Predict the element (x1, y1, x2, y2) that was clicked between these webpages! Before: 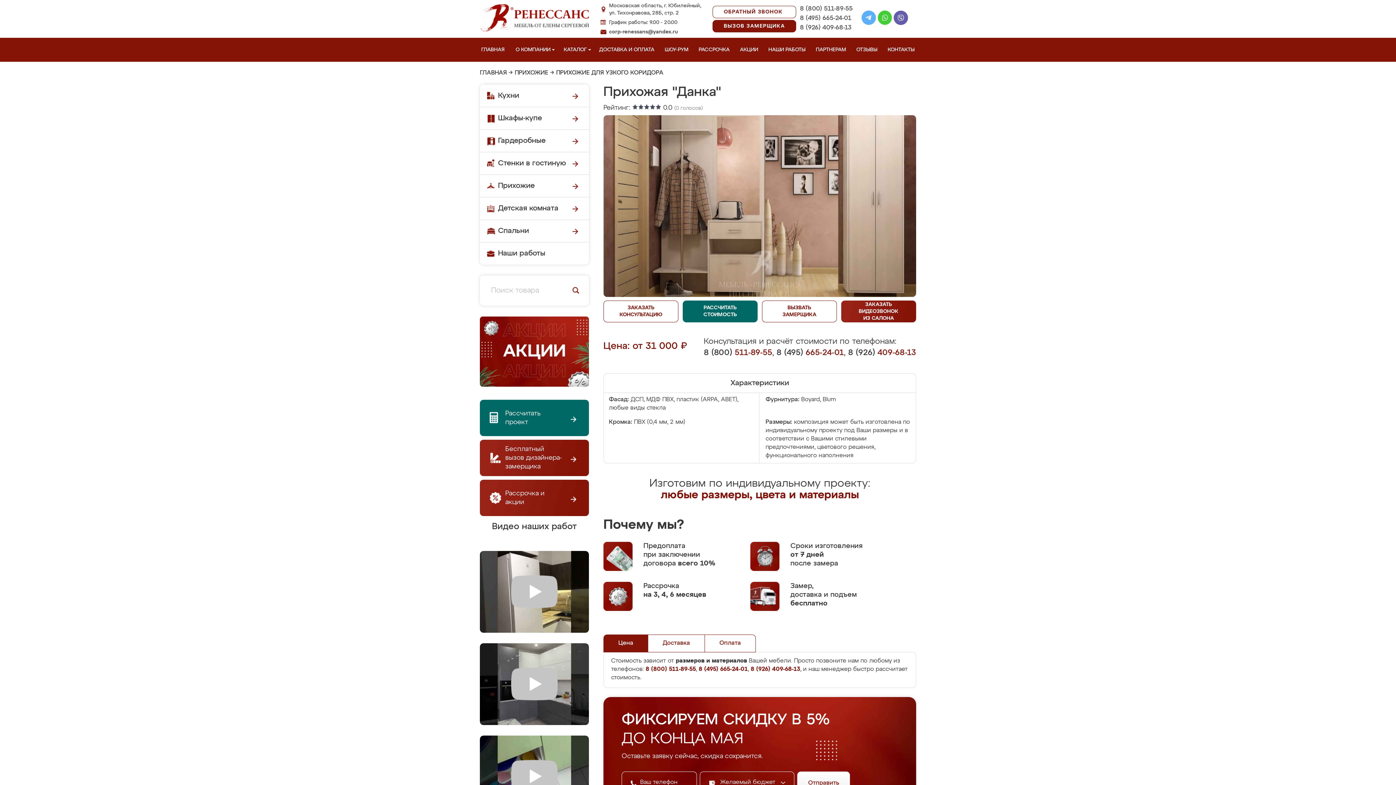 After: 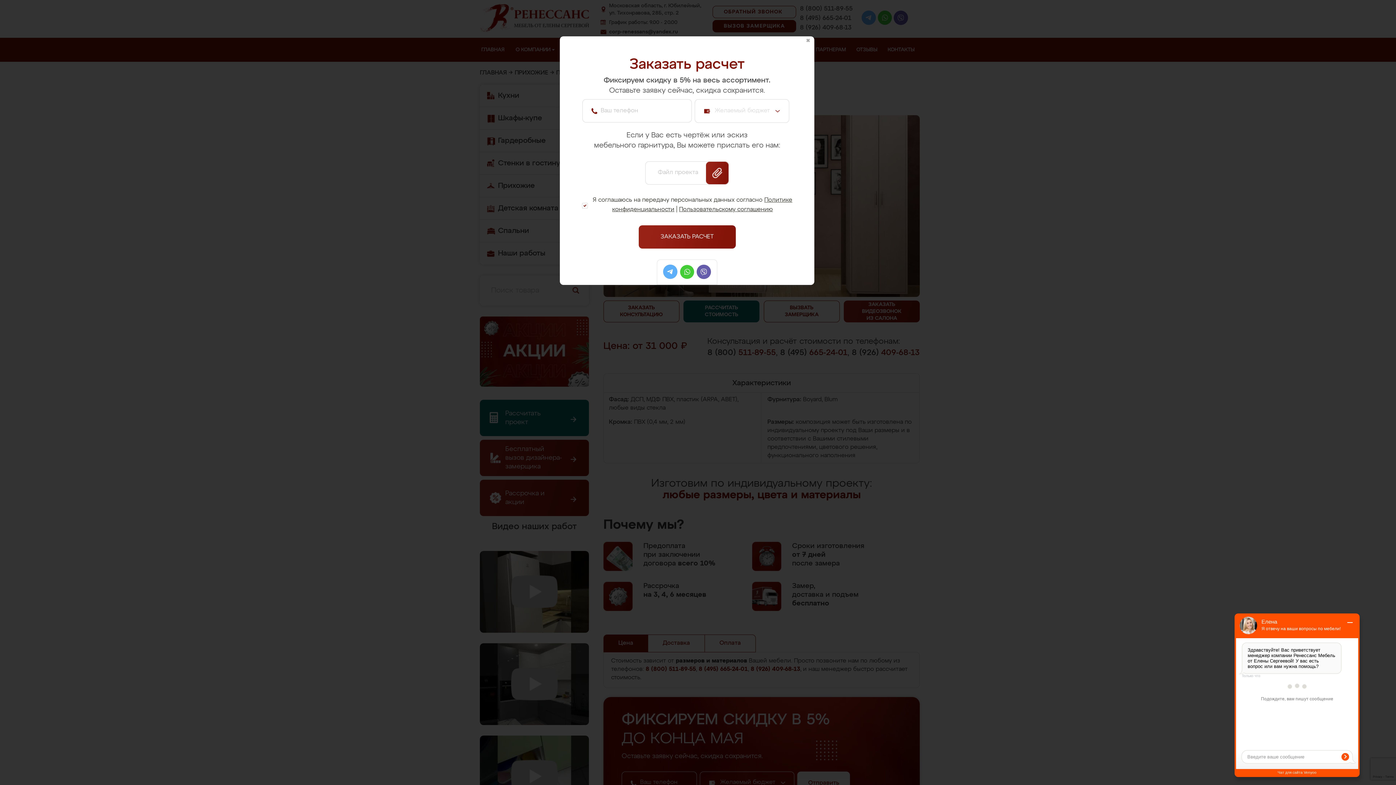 Action: label: Рассчитать проект bbox: (480, 399, 589, 436)